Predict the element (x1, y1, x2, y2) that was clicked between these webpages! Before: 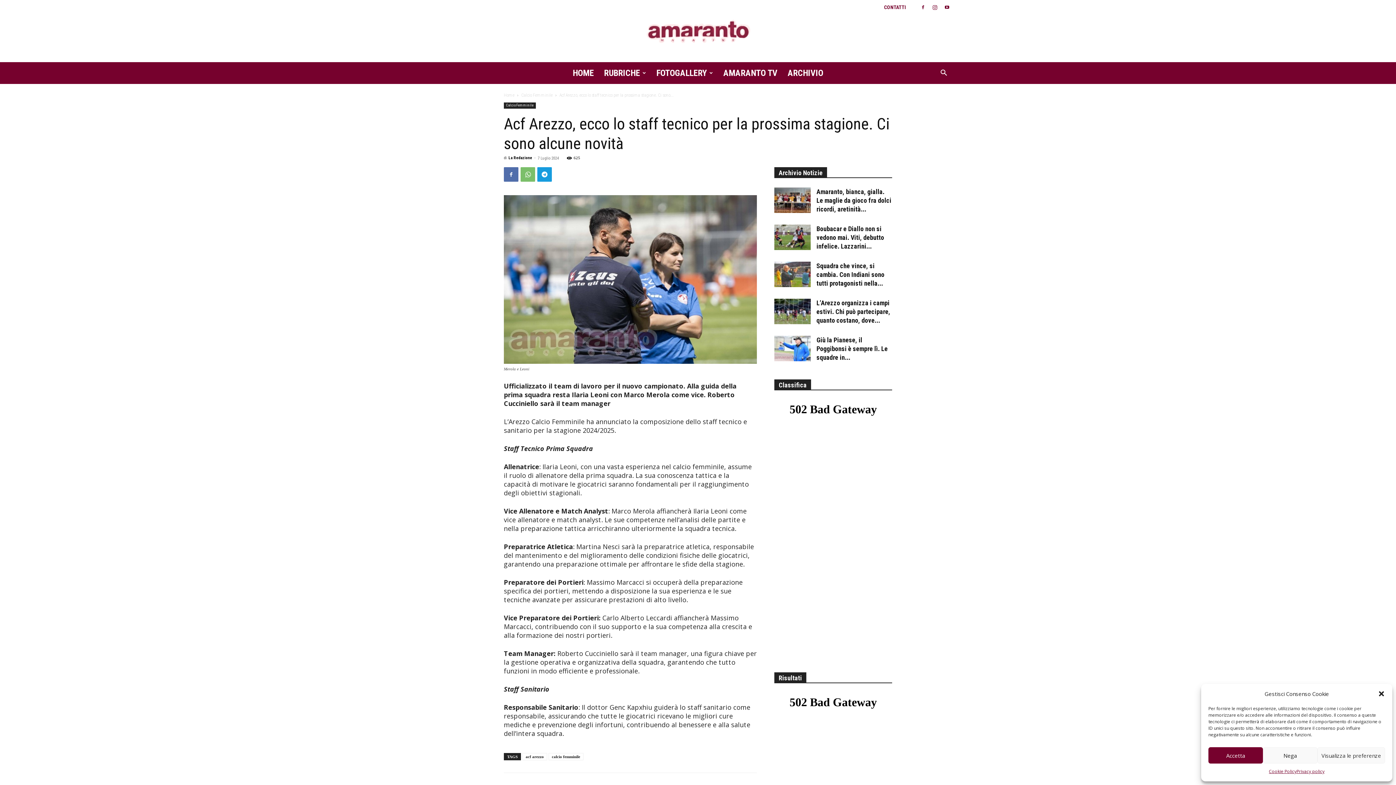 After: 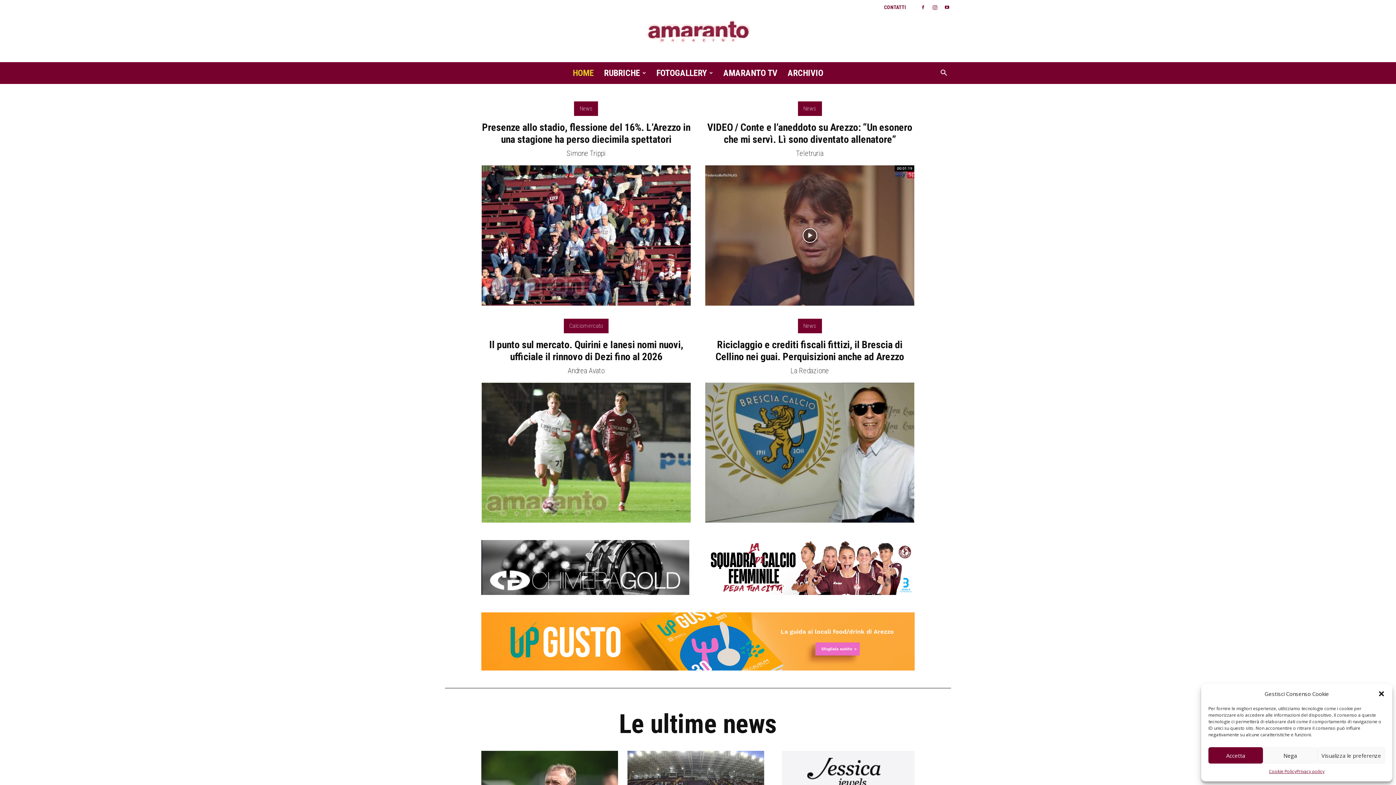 Action: bbox: (504, 92, 514, 97) label: Home